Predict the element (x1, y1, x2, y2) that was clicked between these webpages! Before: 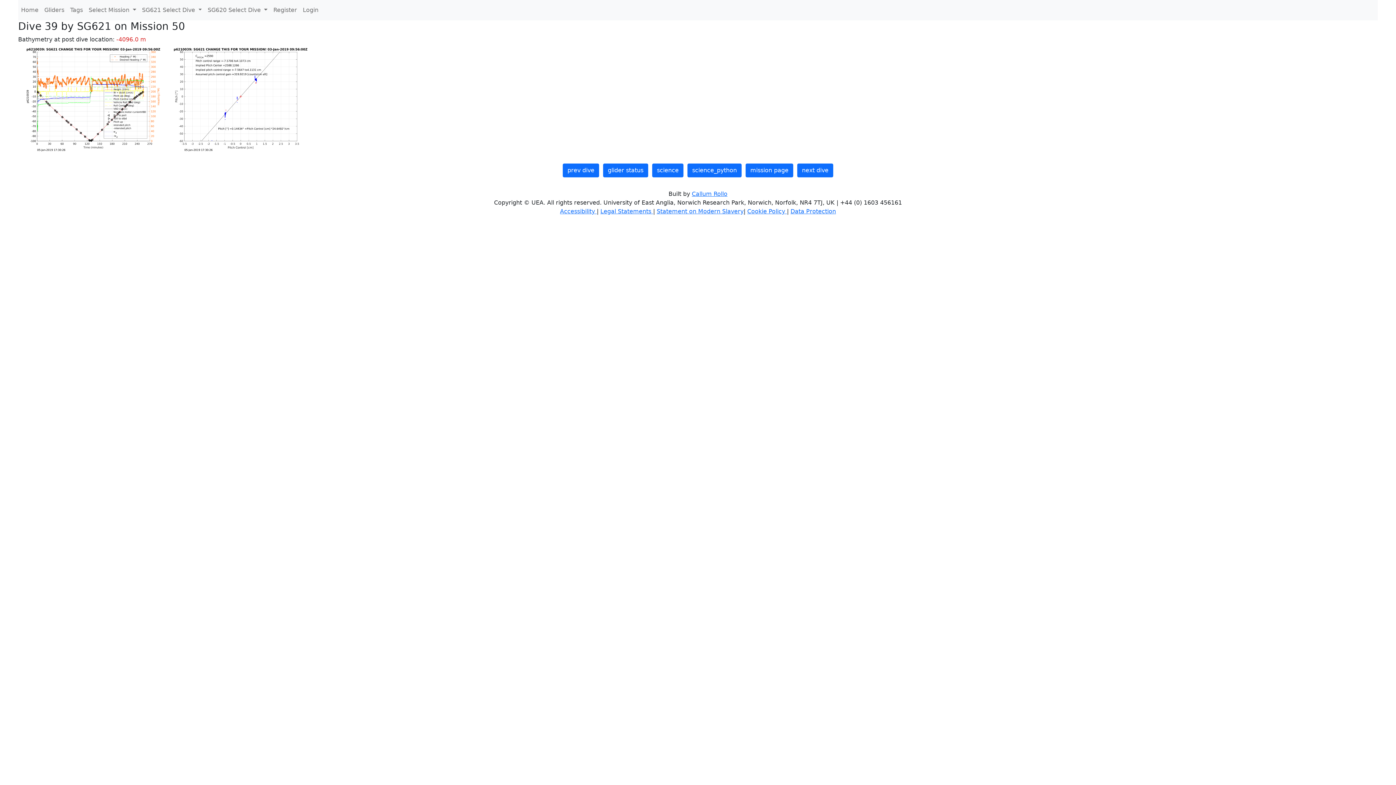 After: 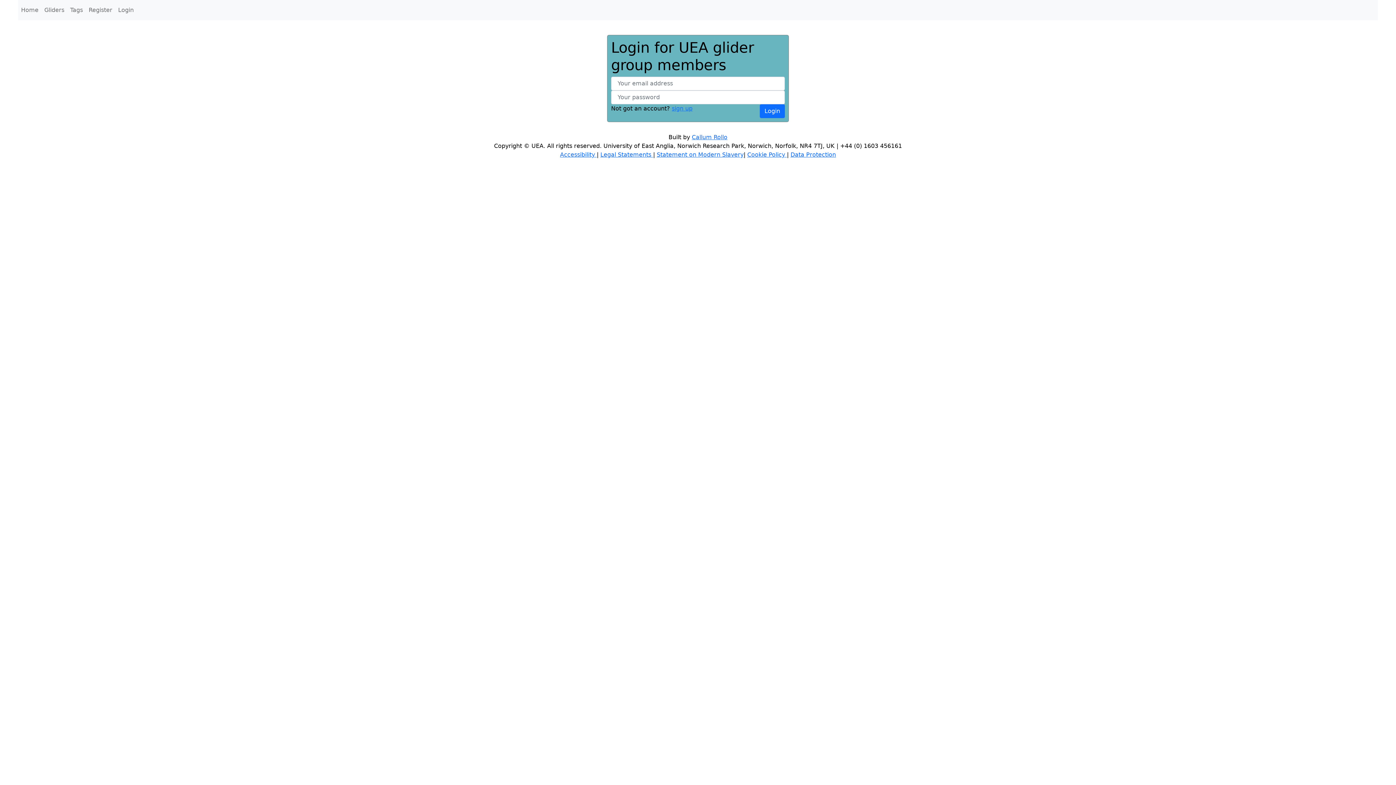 Action: bbox: (270, 2, 300, 17) label: Register